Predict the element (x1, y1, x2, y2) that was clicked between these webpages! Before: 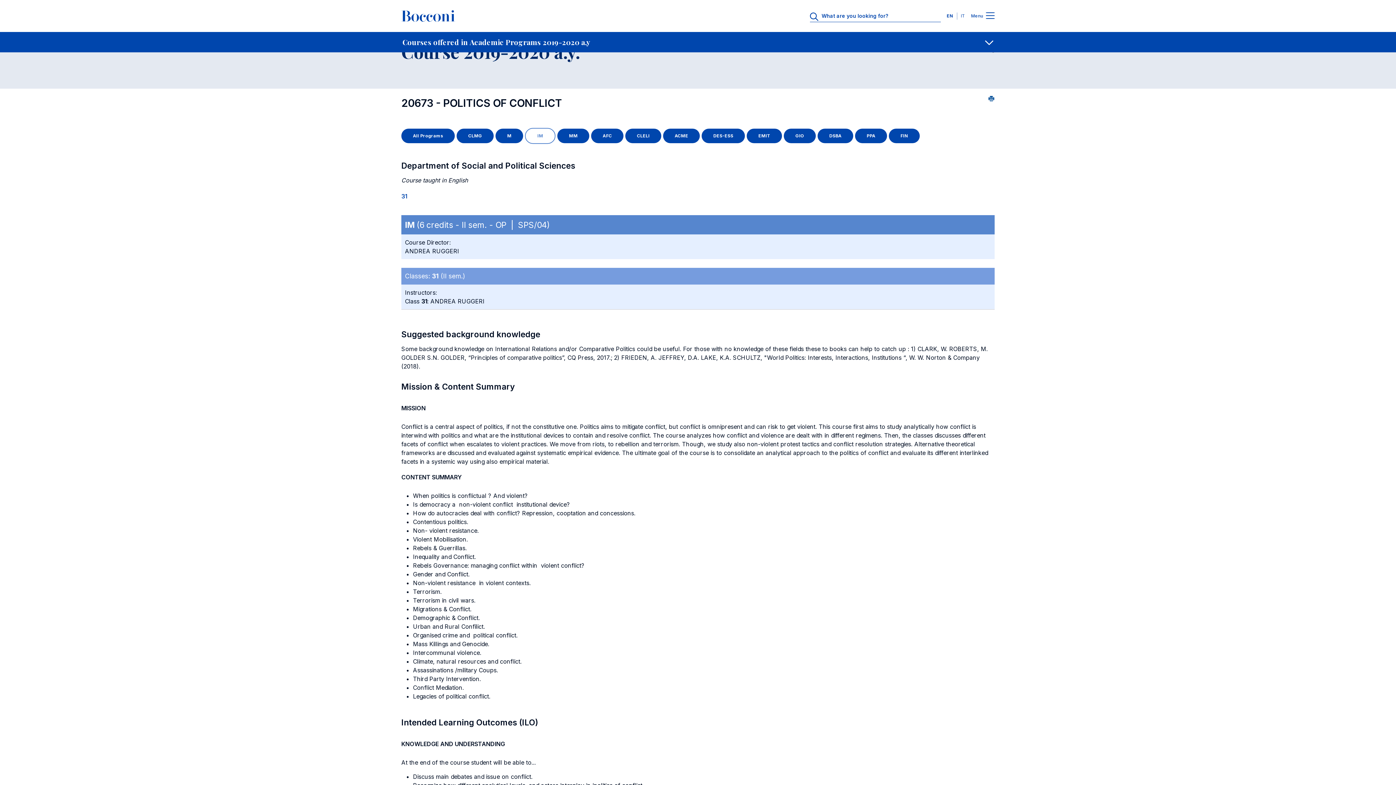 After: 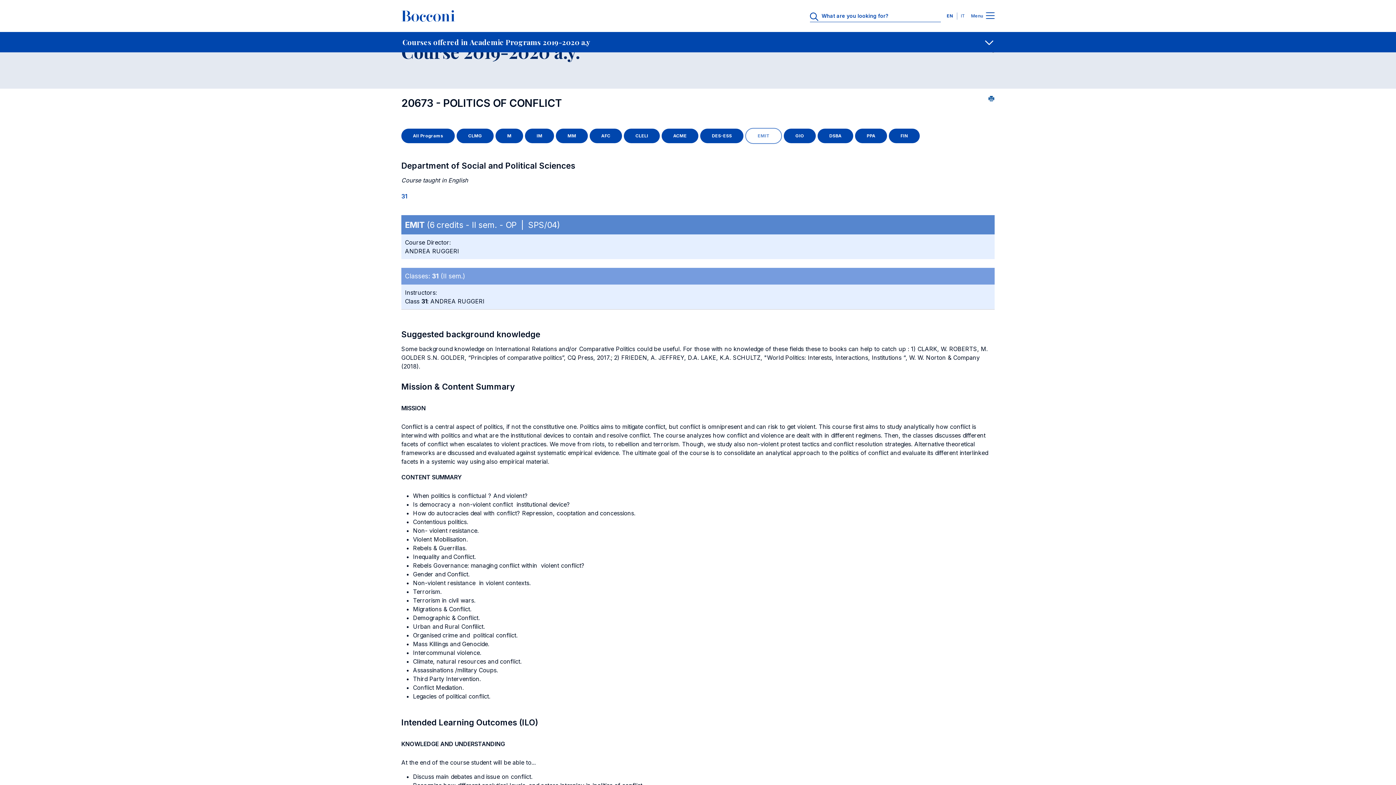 Action: bbox: (746, 128, 782, 143) label: EMIT